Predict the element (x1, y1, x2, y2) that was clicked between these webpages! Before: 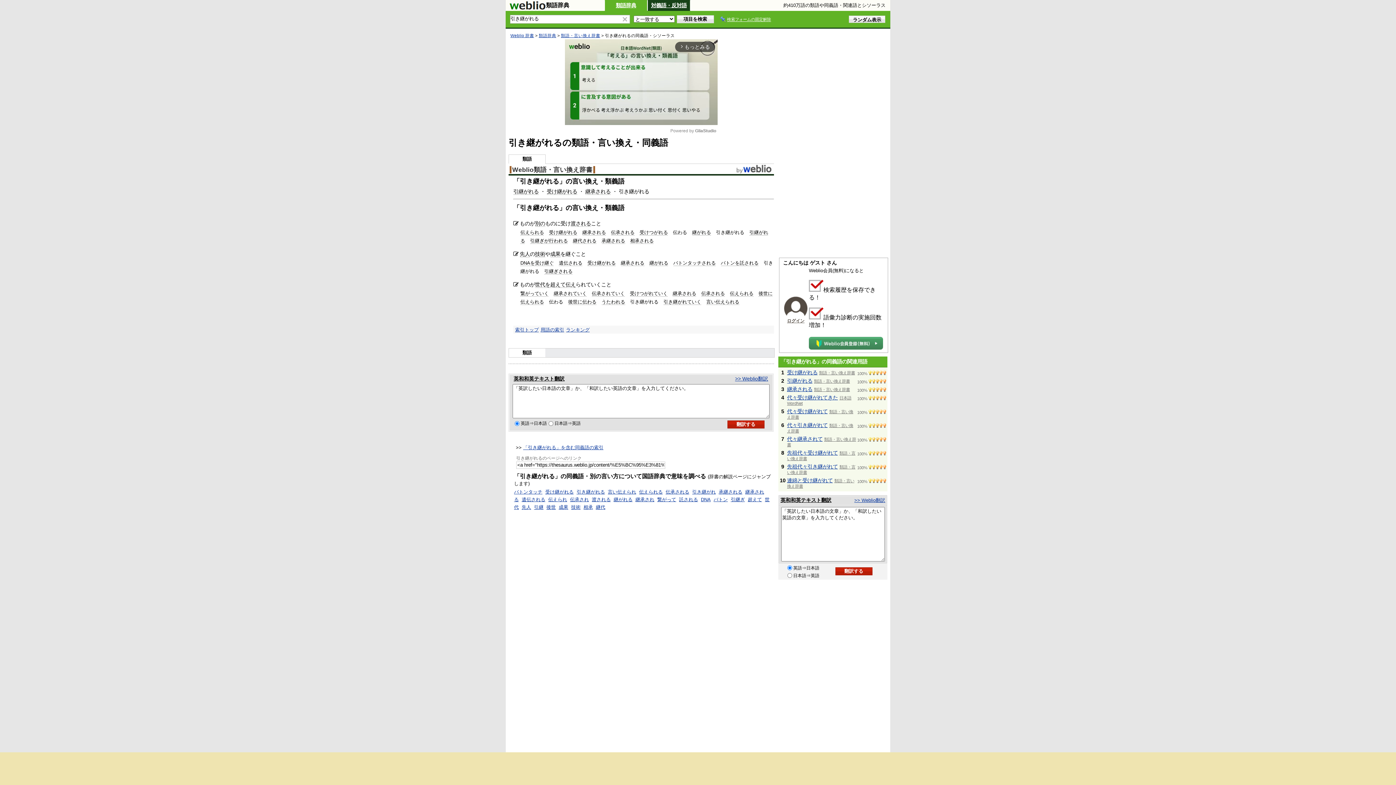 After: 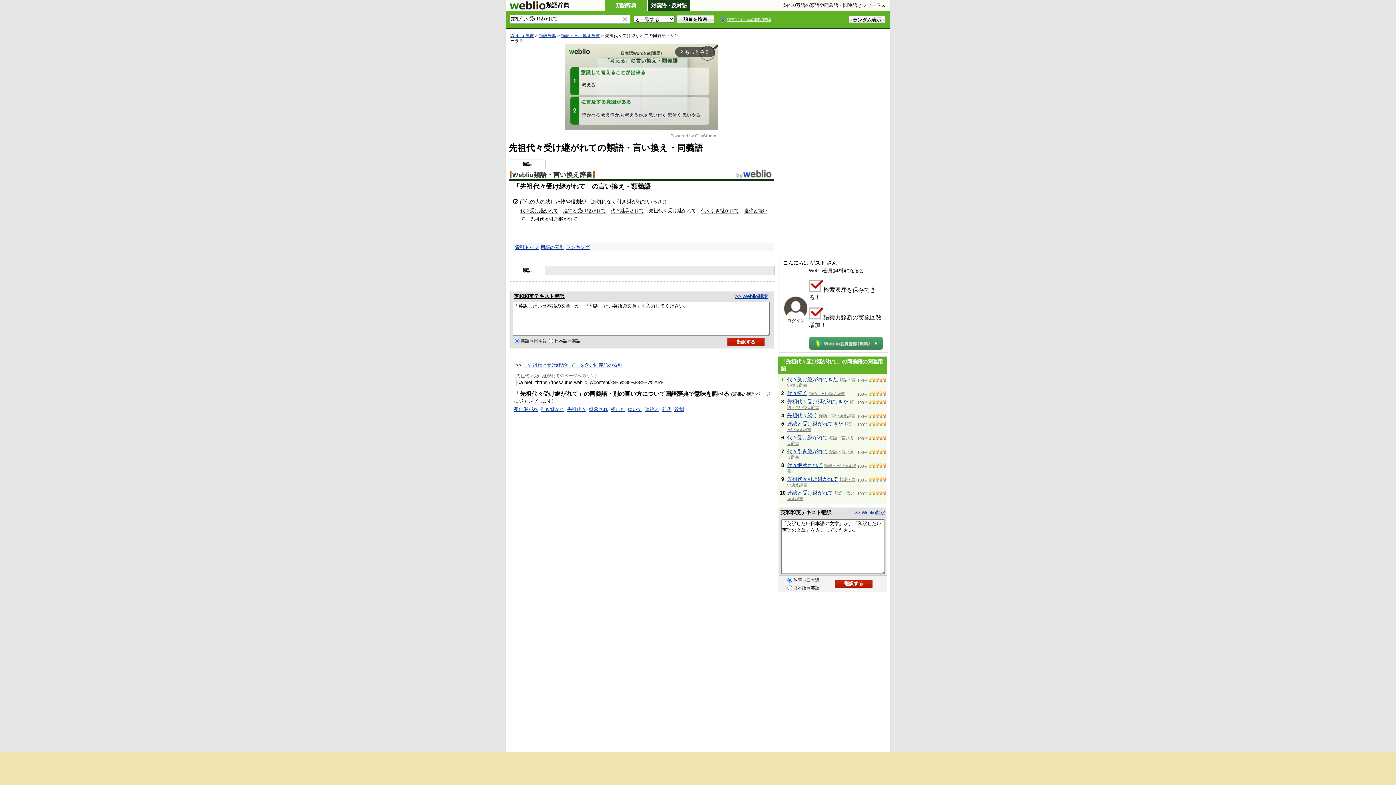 Action: label: 先祖代々受け継がれて bbox: (787, 450, 838, 456)